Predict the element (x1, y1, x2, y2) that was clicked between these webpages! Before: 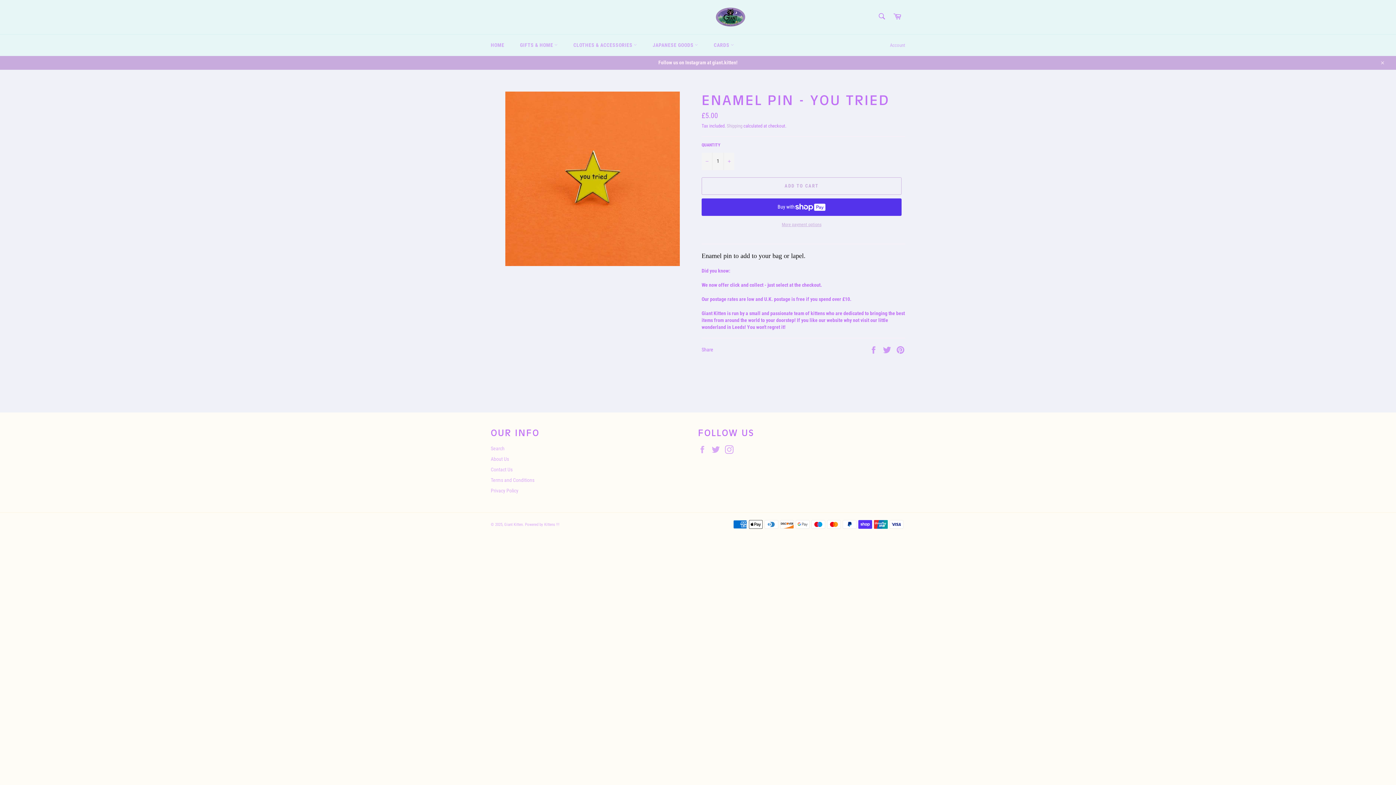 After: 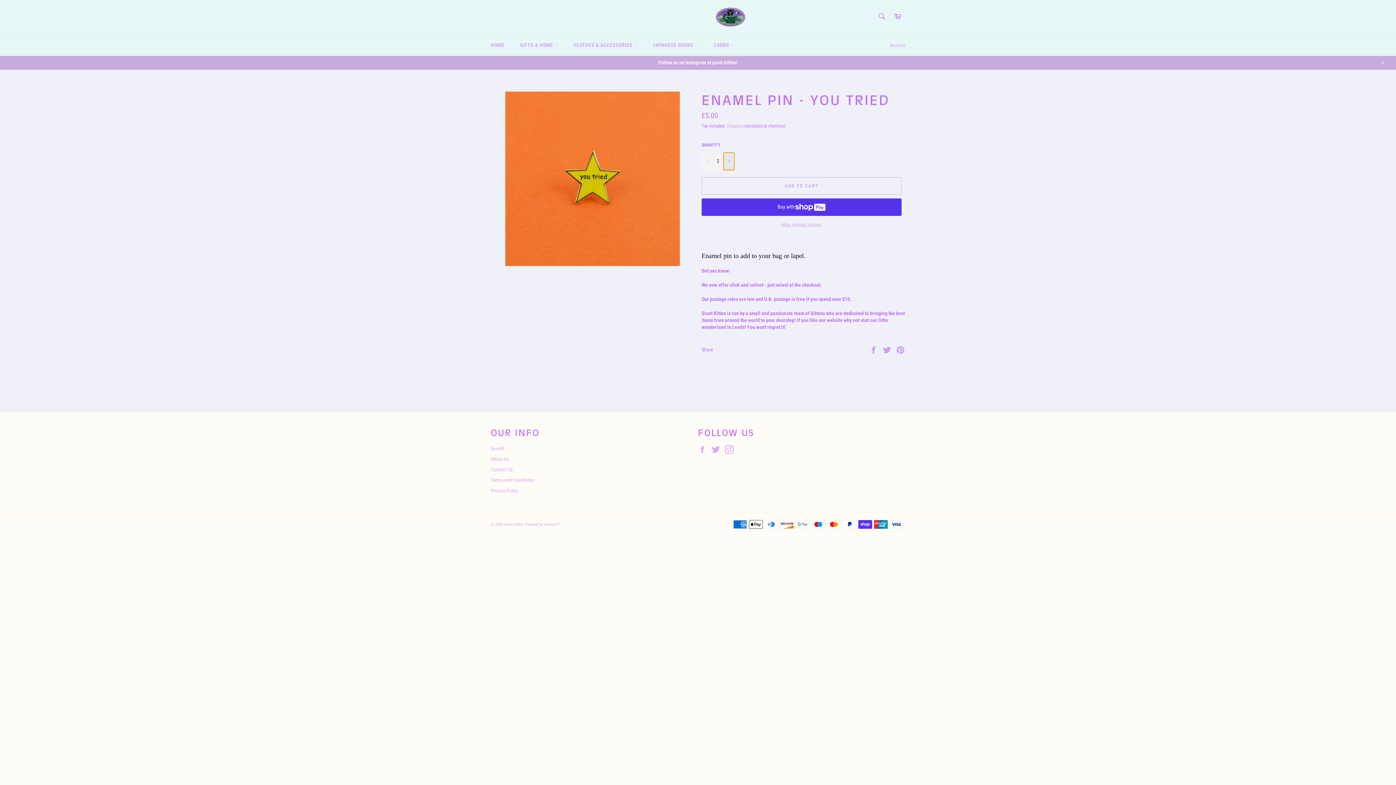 Action: bbox: (723, 152, 734, 170) label: Increase item quantity by one